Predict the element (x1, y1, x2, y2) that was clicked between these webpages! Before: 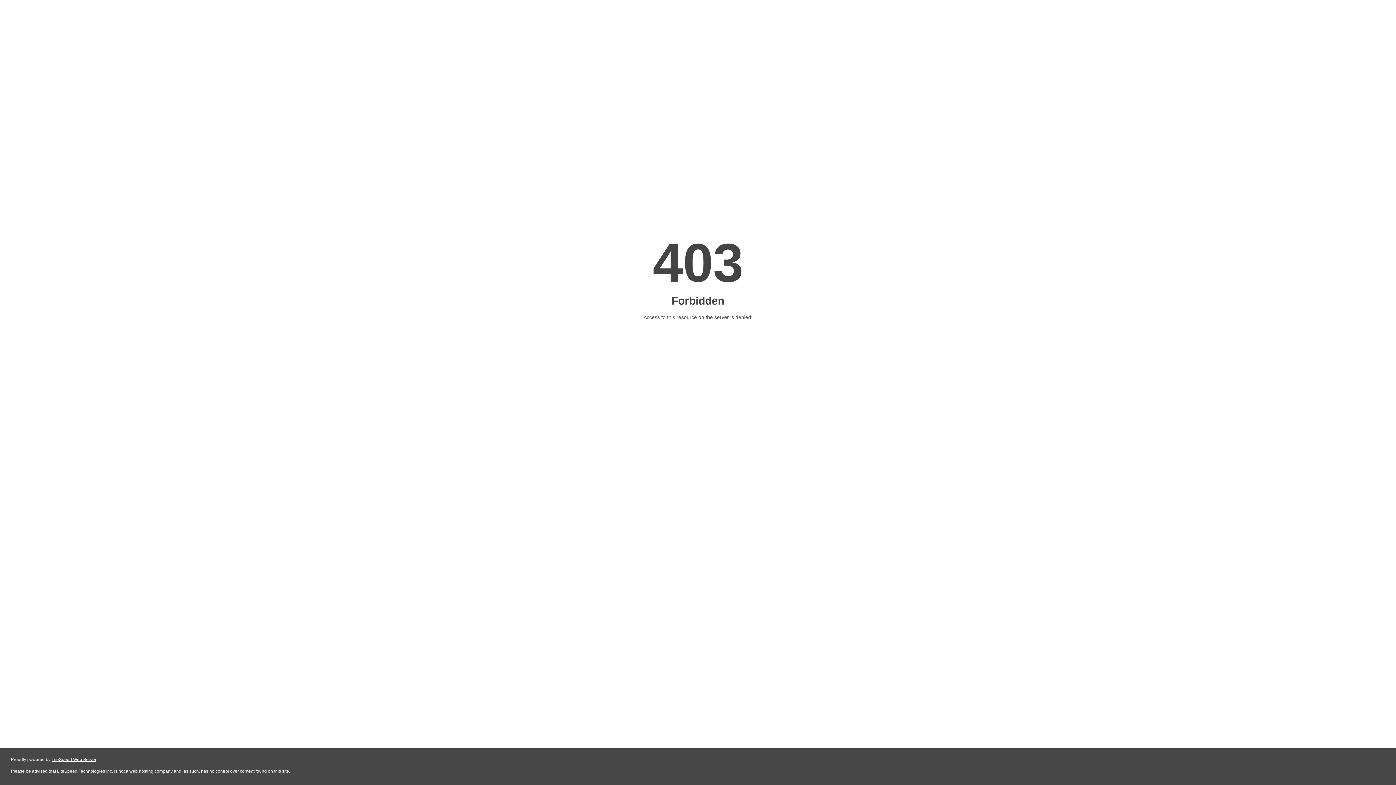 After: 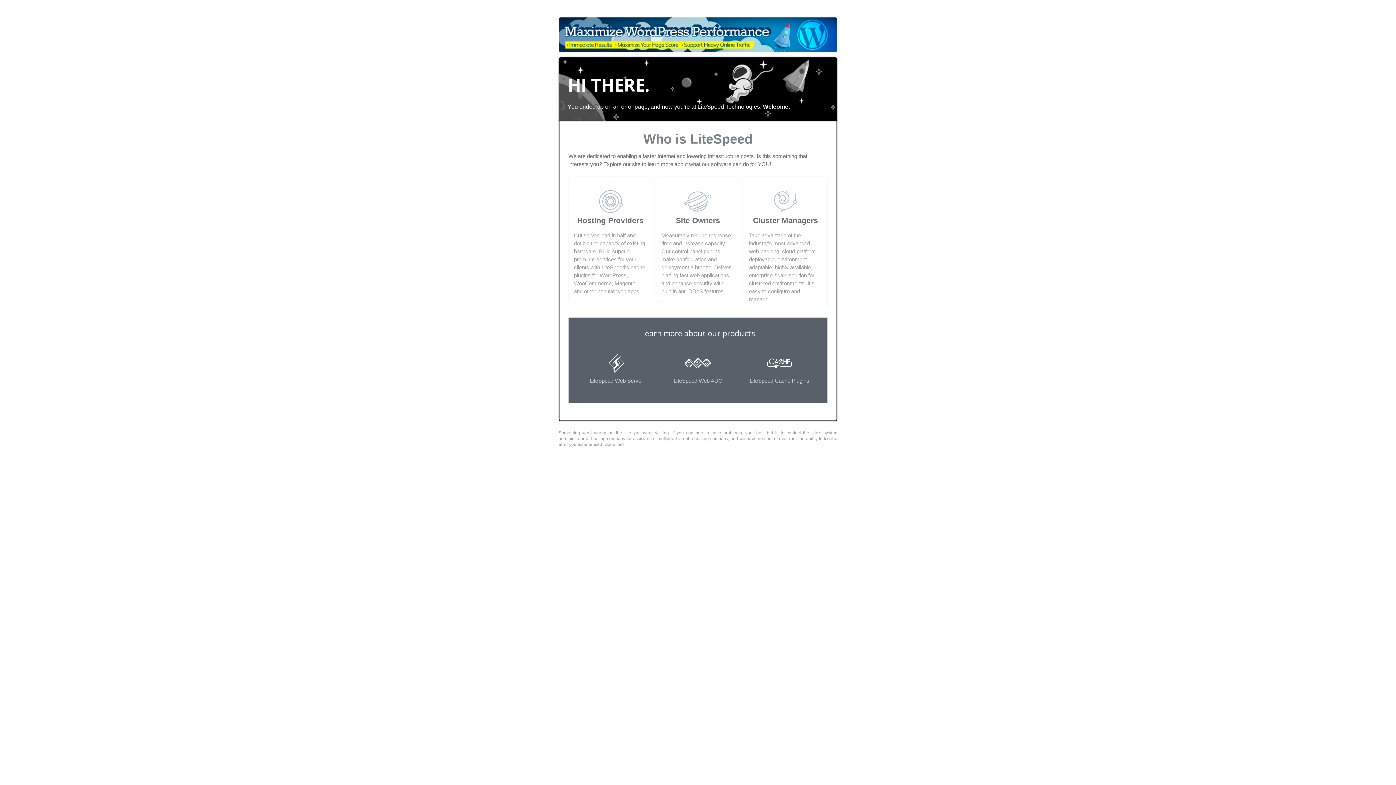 Action: label: LiteSpeed Web Server bbox: (51, 757, 96, 762)